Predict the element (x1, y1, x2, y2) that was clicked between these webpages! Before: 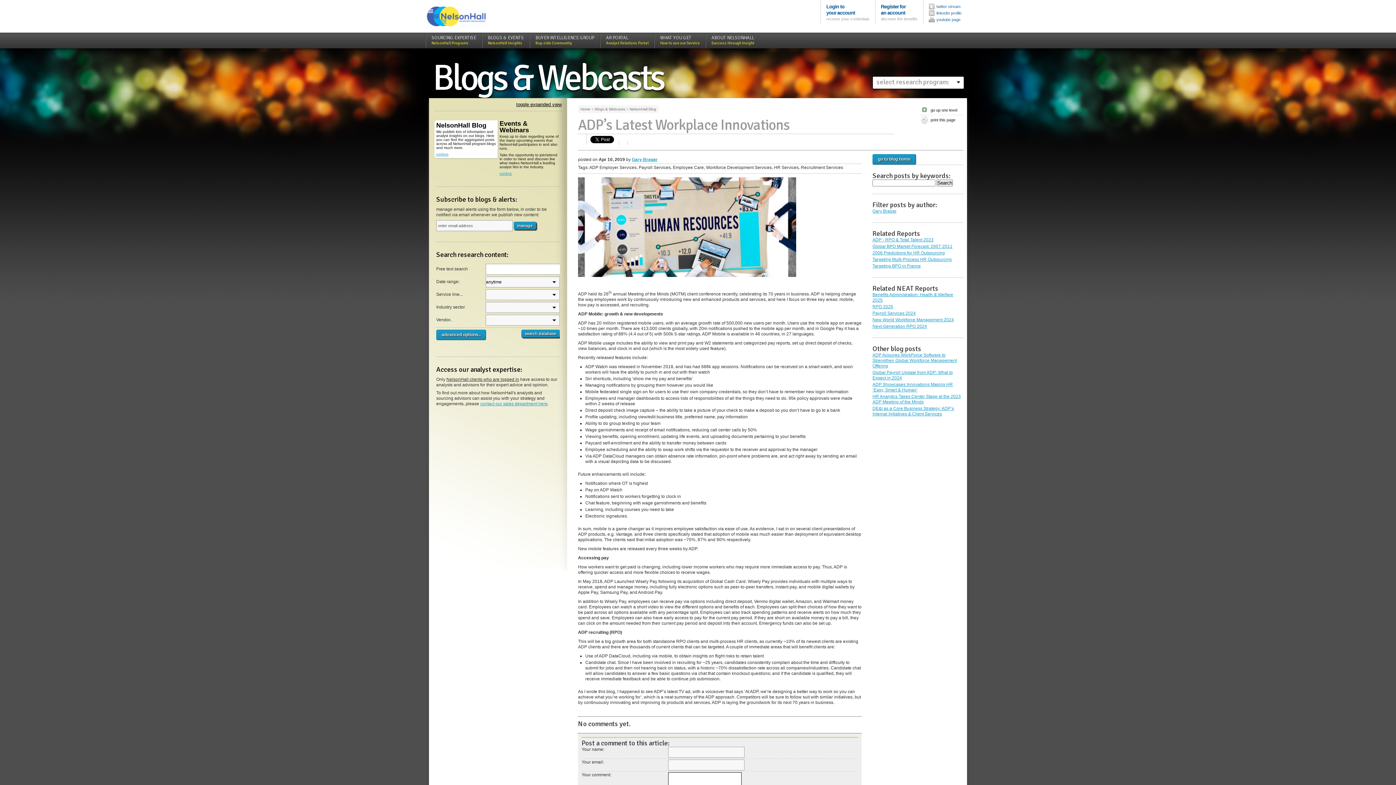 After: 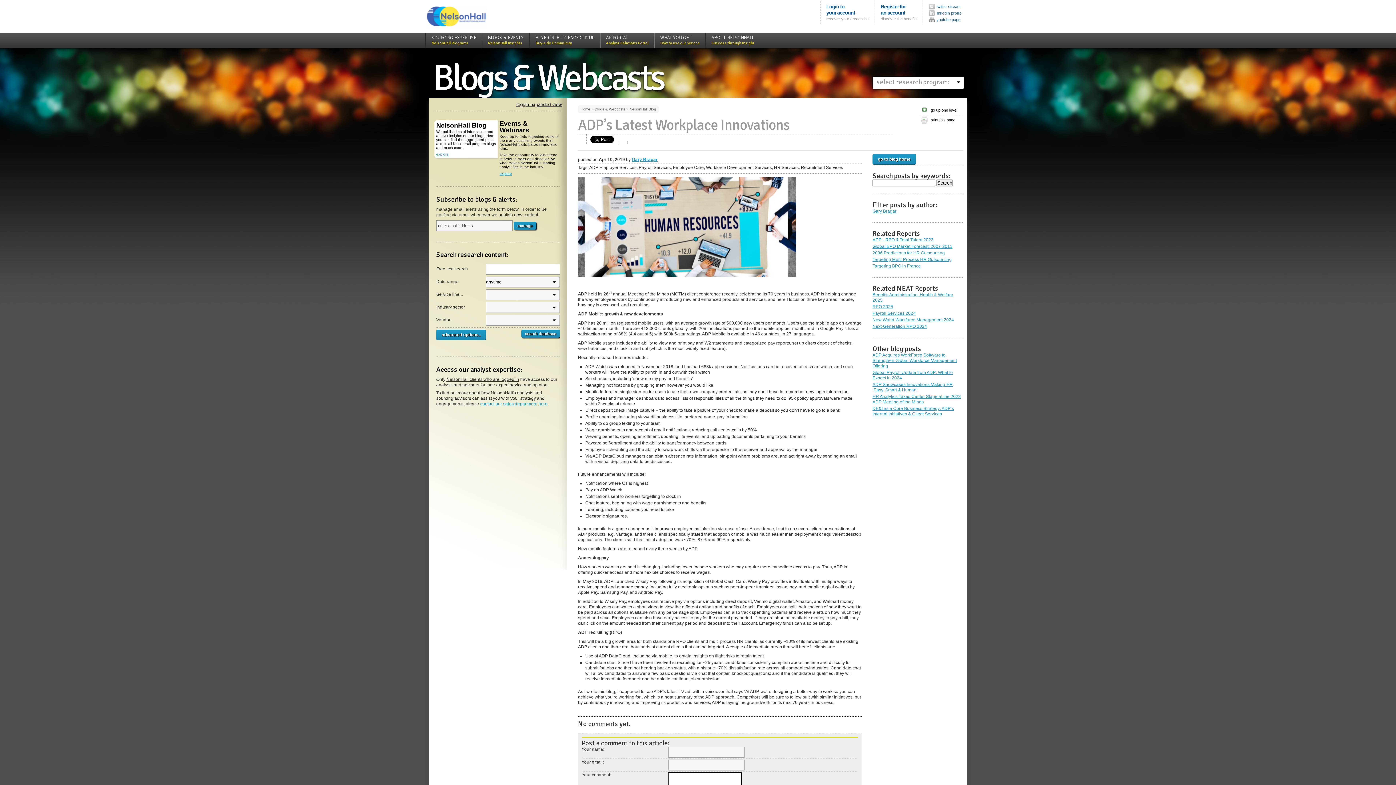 Action: bbox: (872, 324, 927, 329) label: Next-Generation RPO 2024